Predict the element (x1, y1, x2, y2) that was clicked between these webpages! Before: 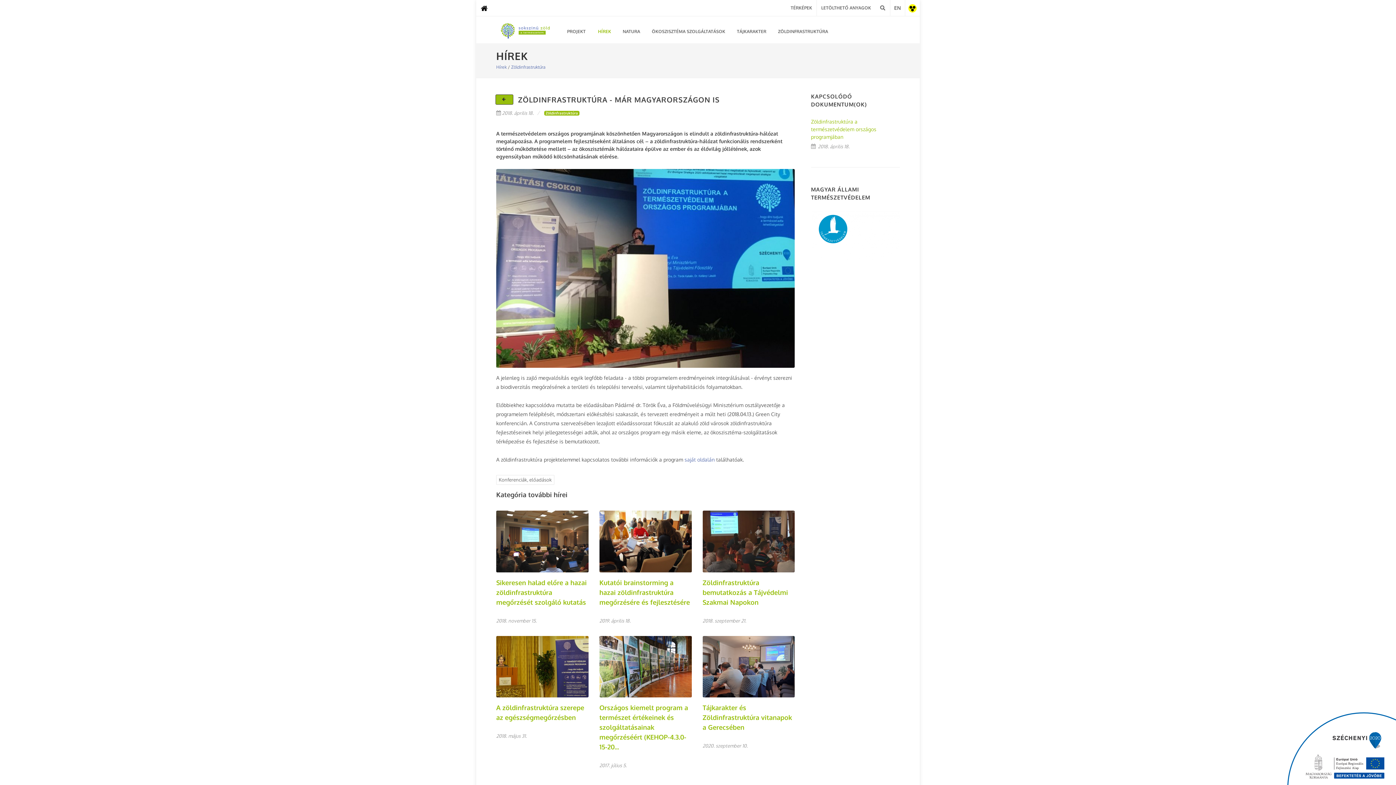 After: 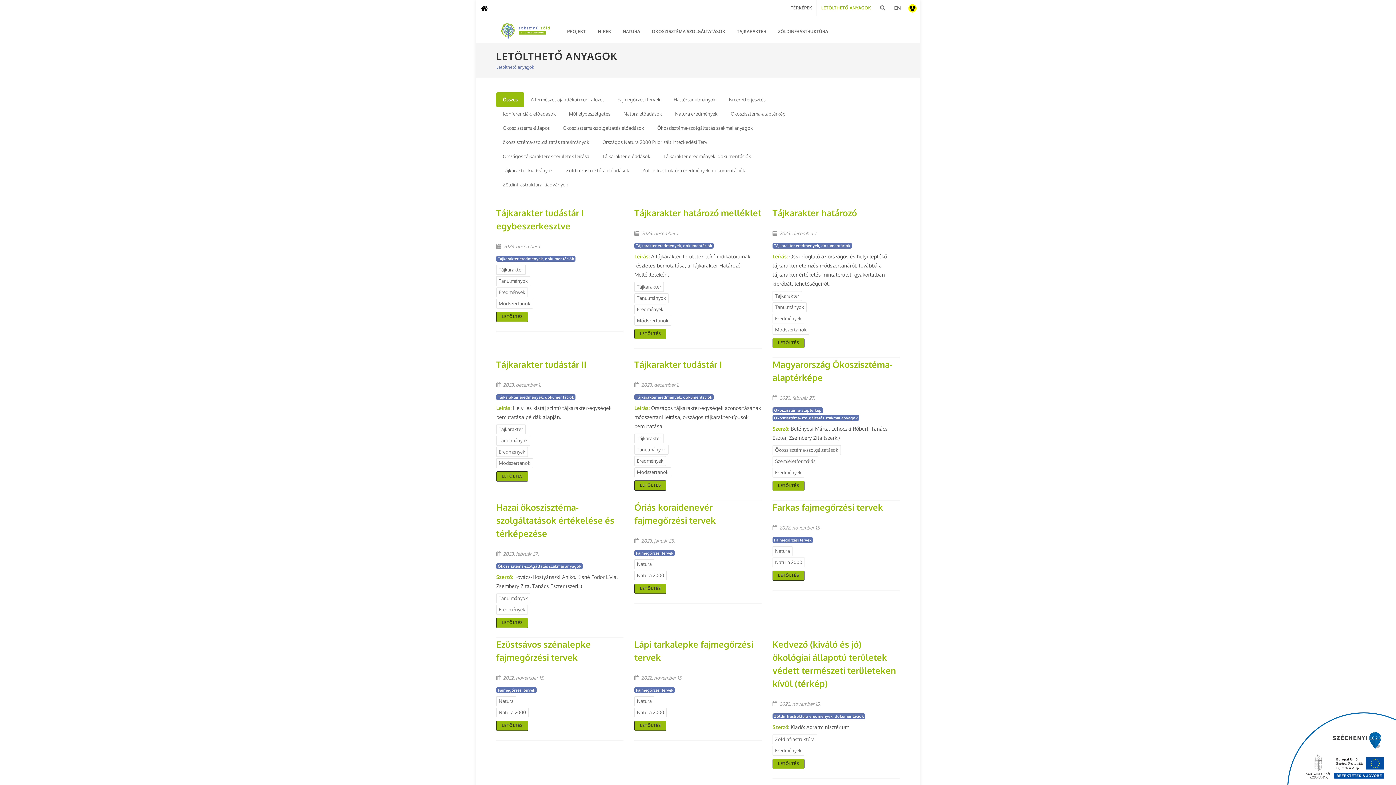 Action: label: LETÖLTHETŐ ANYAGOK bbox: (817, 0, 875, 16)